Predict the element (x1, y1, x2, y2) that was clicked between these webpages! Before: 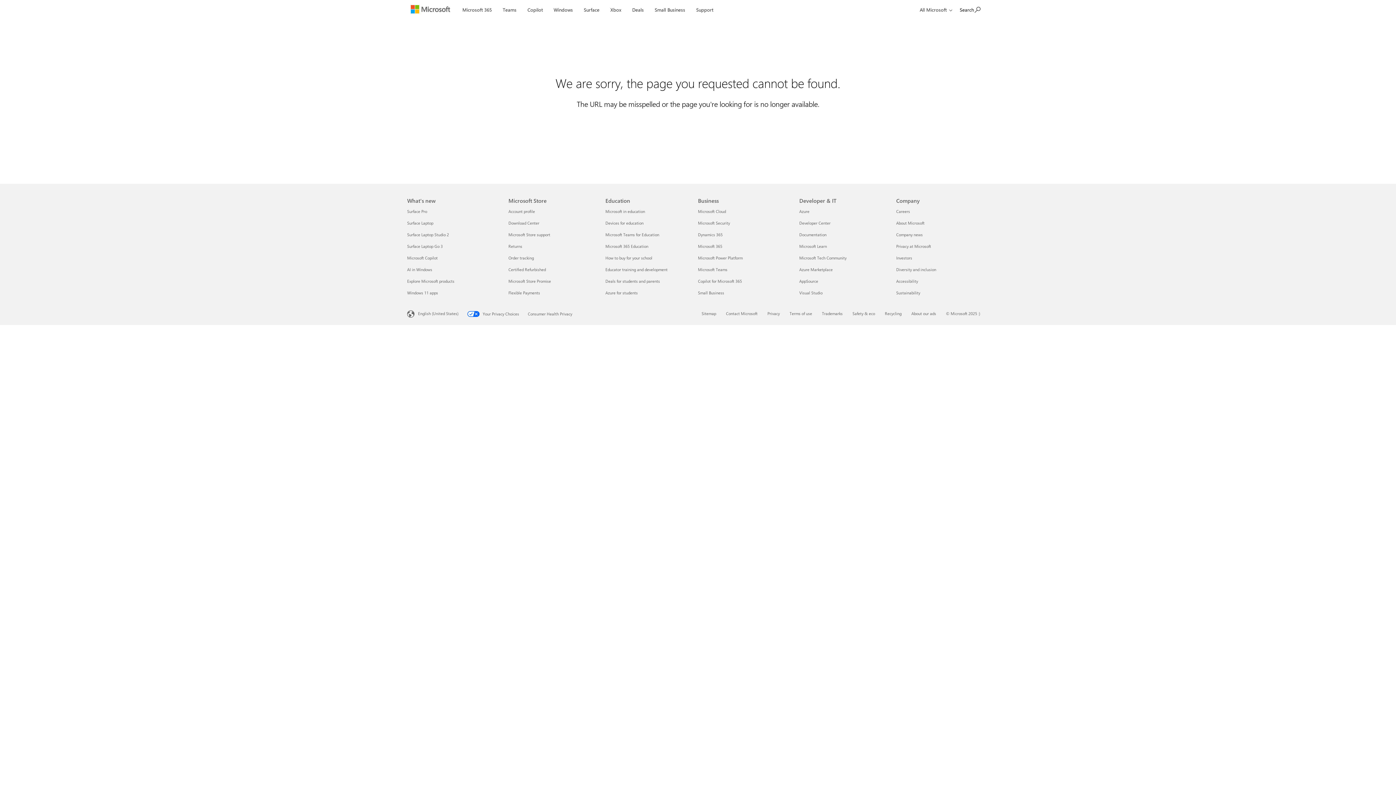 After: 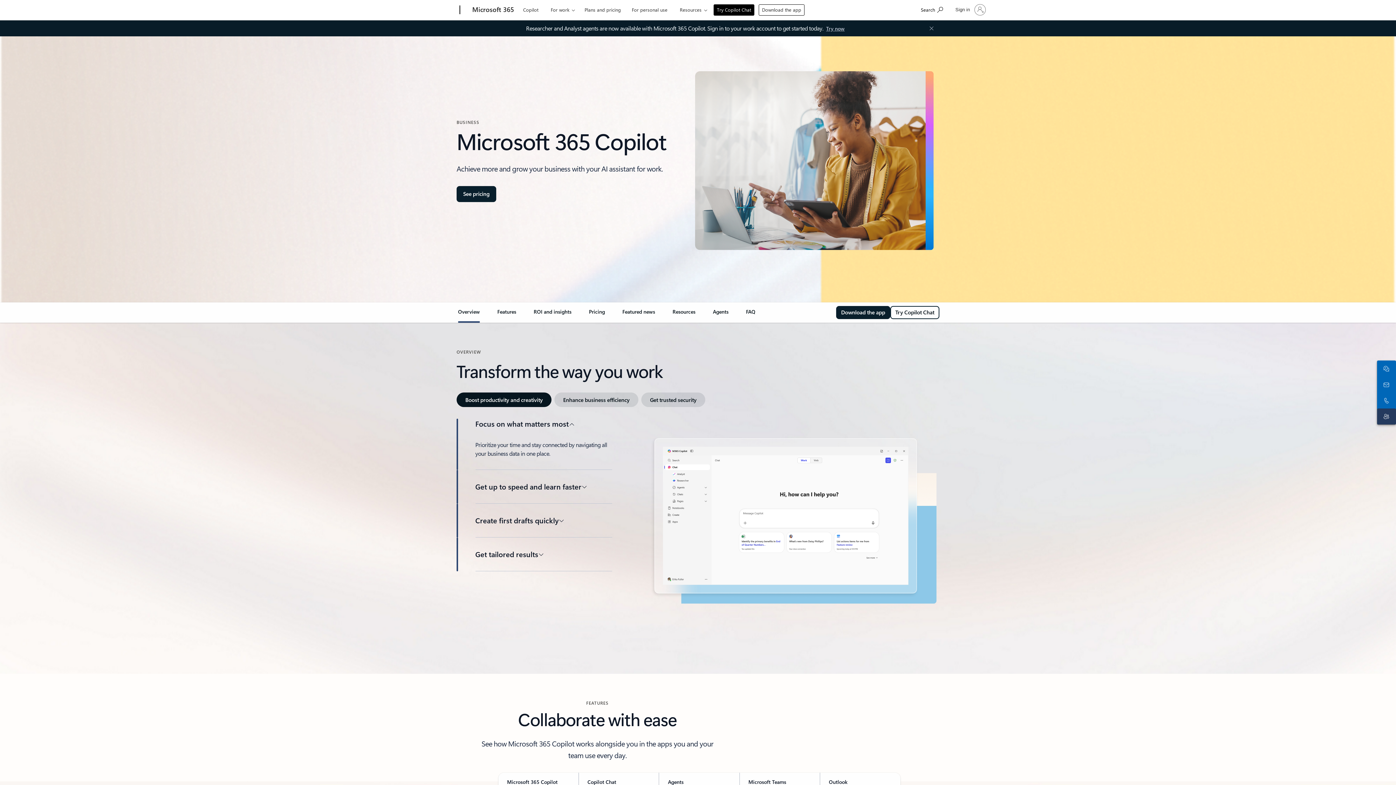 Action: label: Copilot for Microsoft 365 Business bbox: (698, 278, 742, 284)